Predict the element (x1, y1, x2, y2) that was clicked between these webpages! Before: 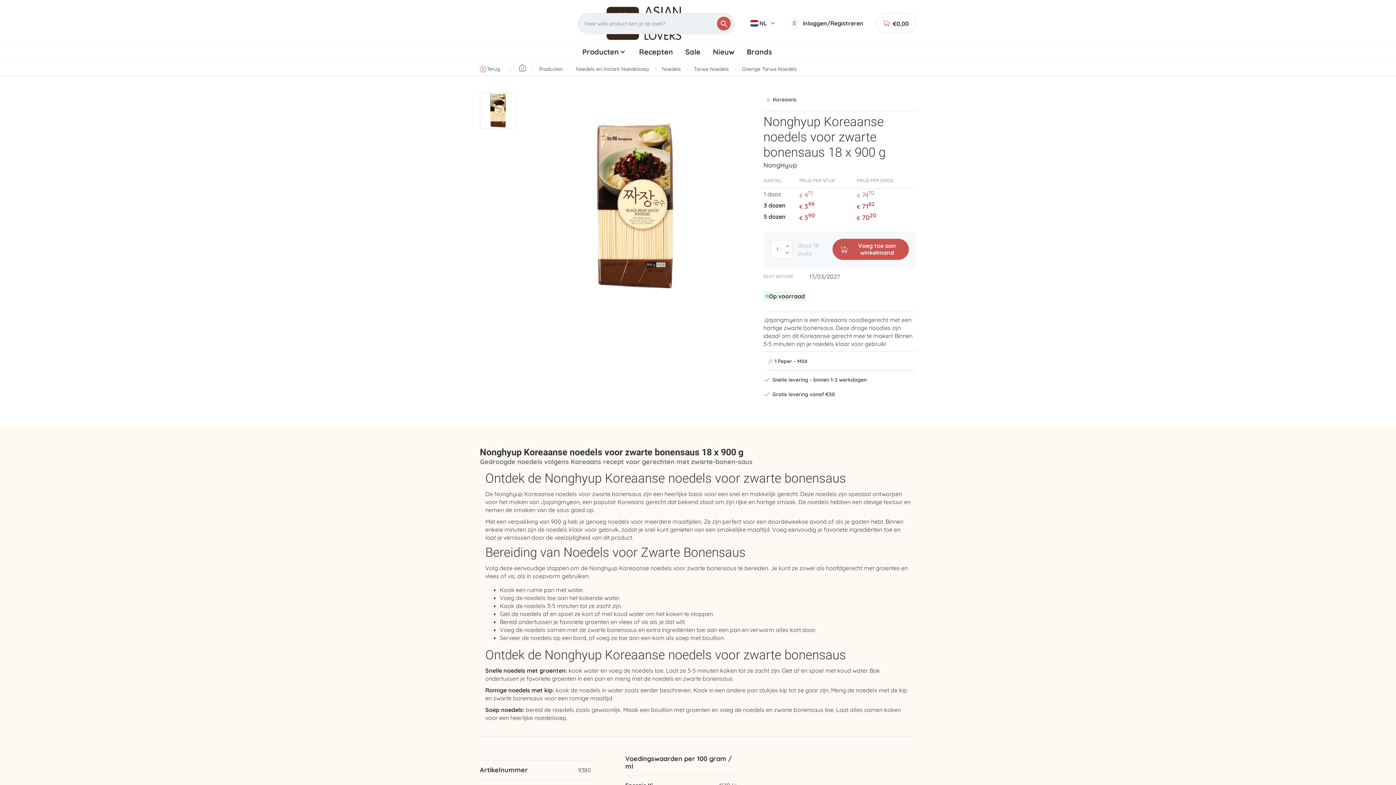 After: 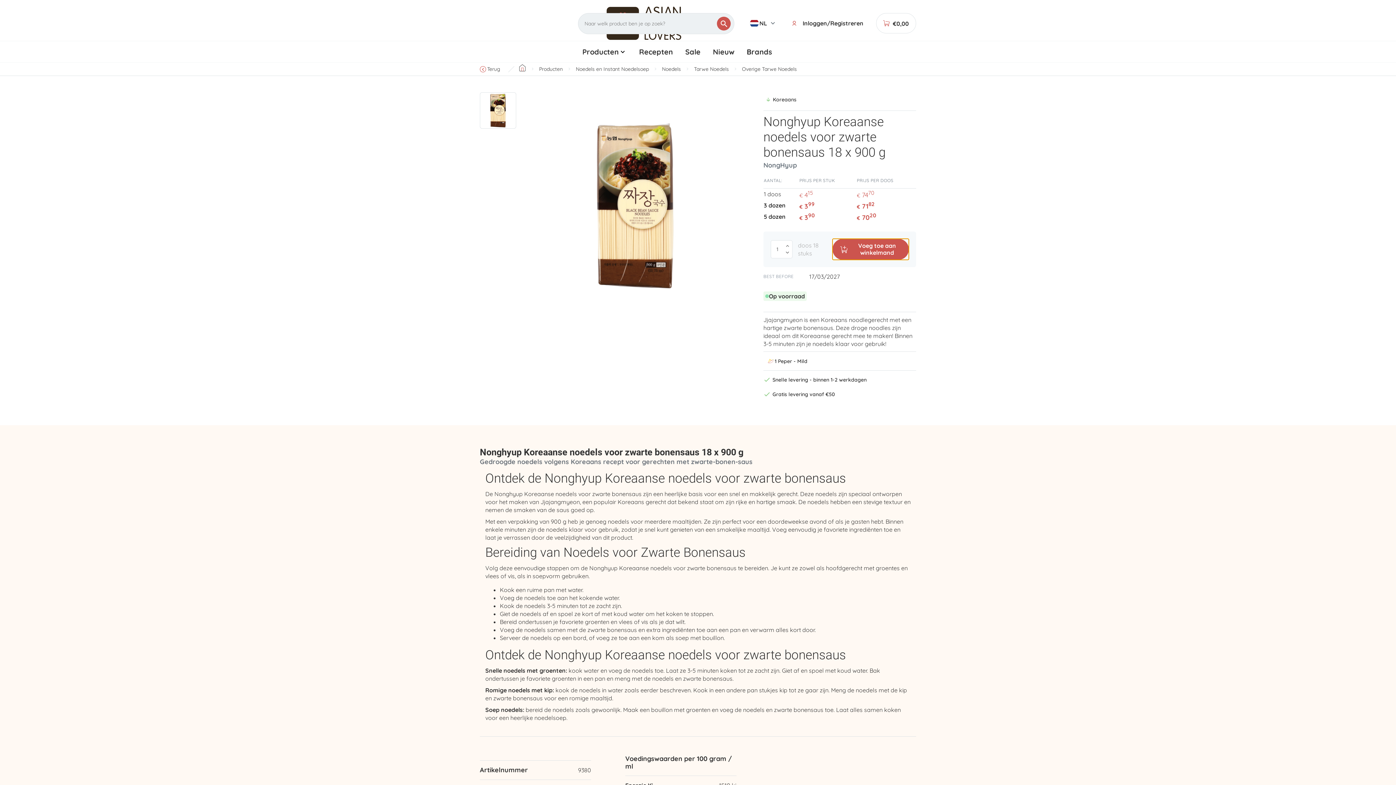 Action: label: Voeg toe aan winkelmand bbox: (832, 238, 909, 260)